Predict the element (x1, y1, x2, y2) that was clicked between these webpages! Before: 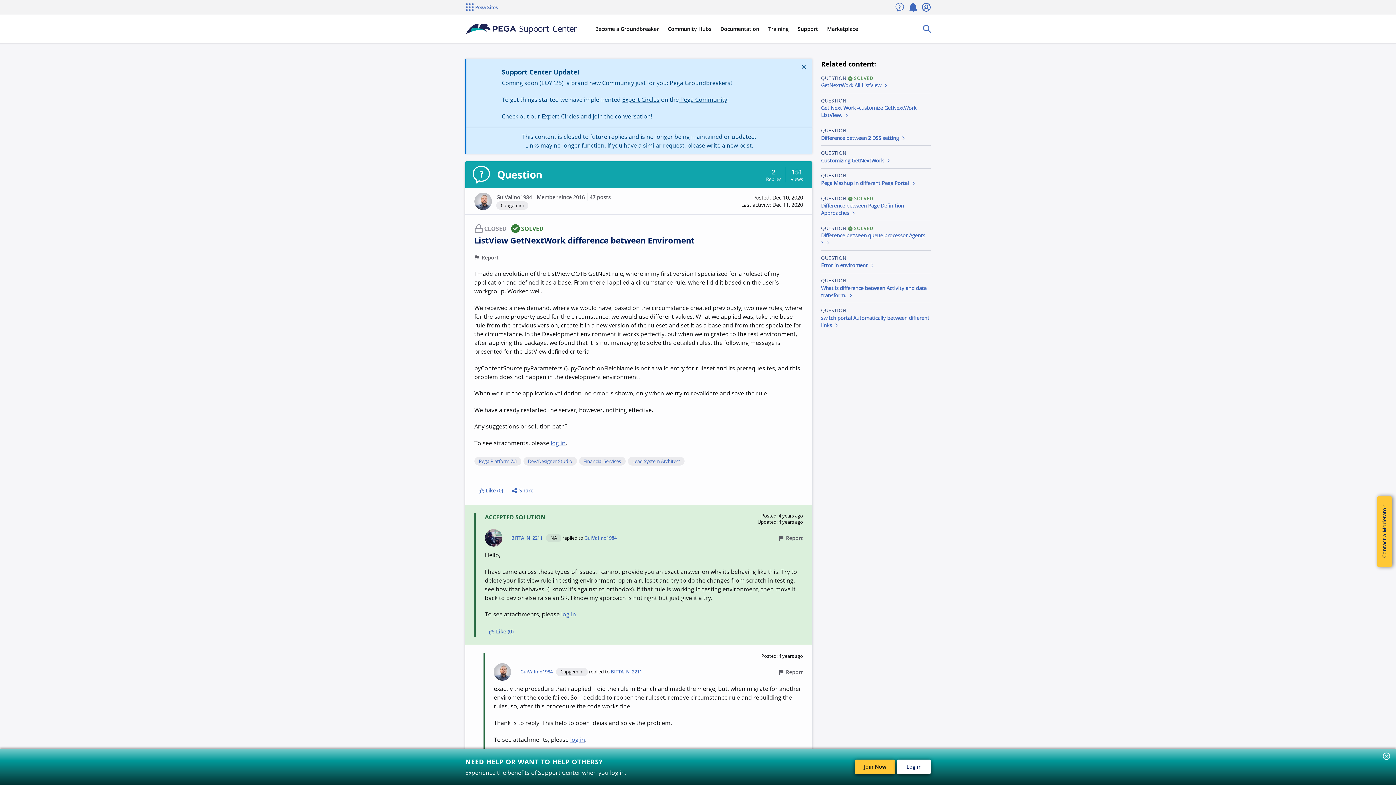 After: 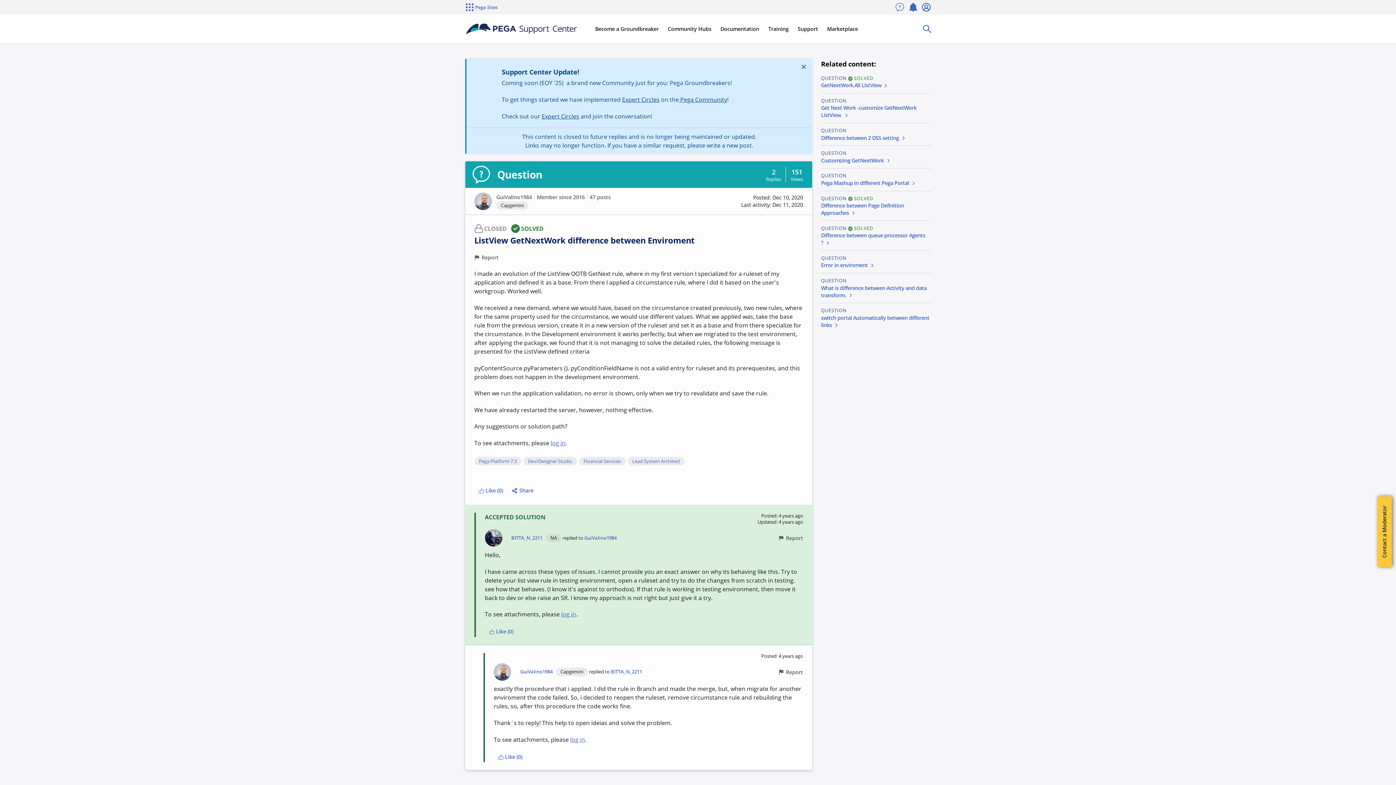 Action: label: Close bbox: (1379, 749, 1394, 763)